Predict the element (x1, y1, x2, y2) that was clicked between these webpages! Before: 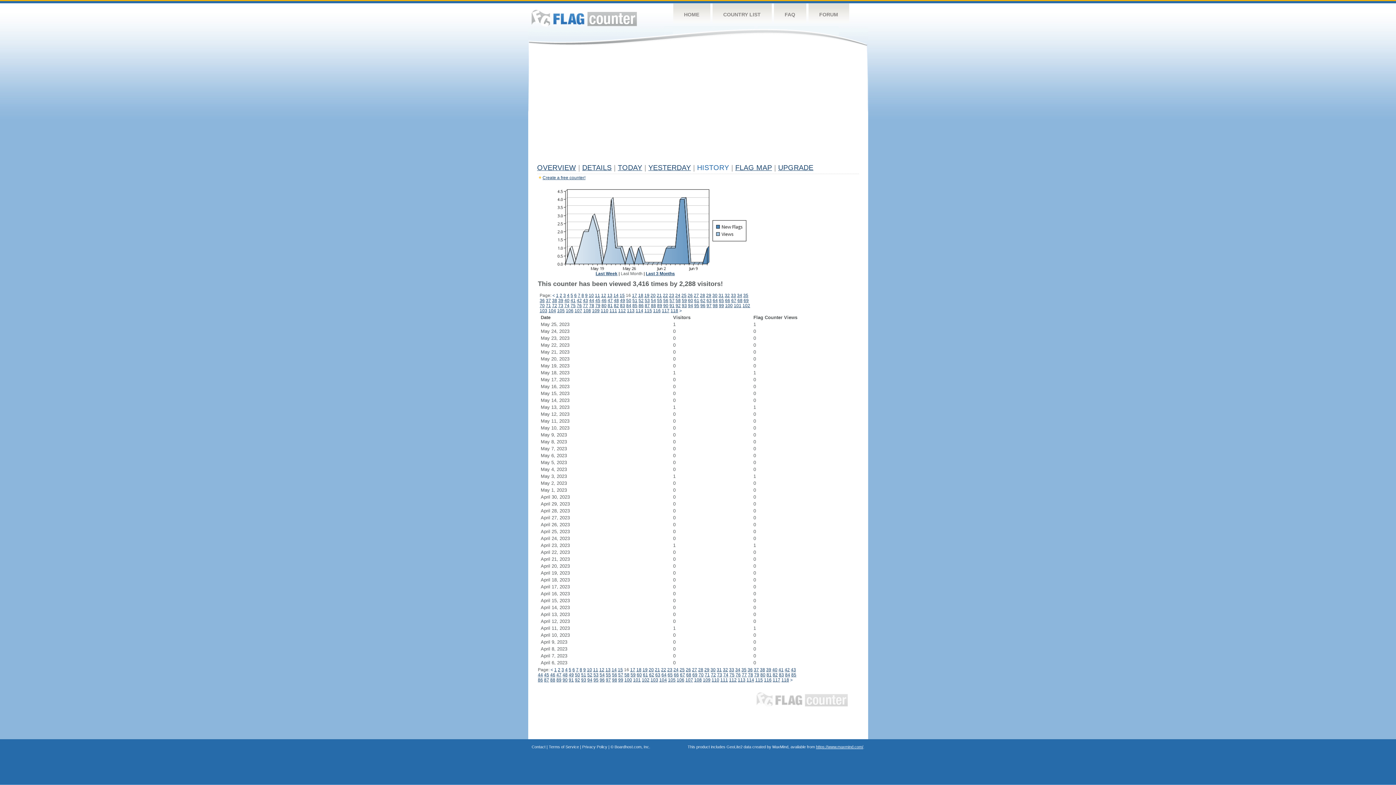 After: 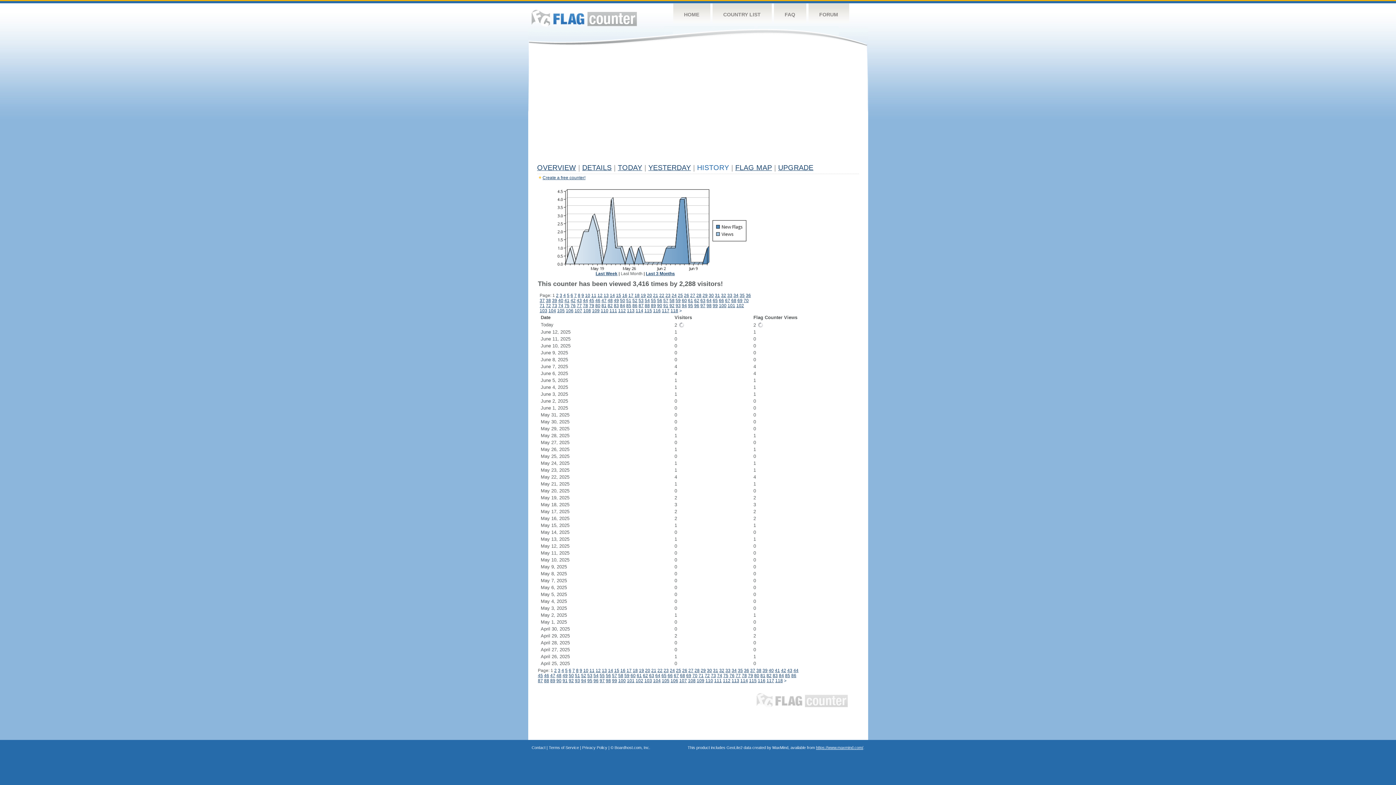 Action: bbox: (554, 667, 556, 672) label: 1